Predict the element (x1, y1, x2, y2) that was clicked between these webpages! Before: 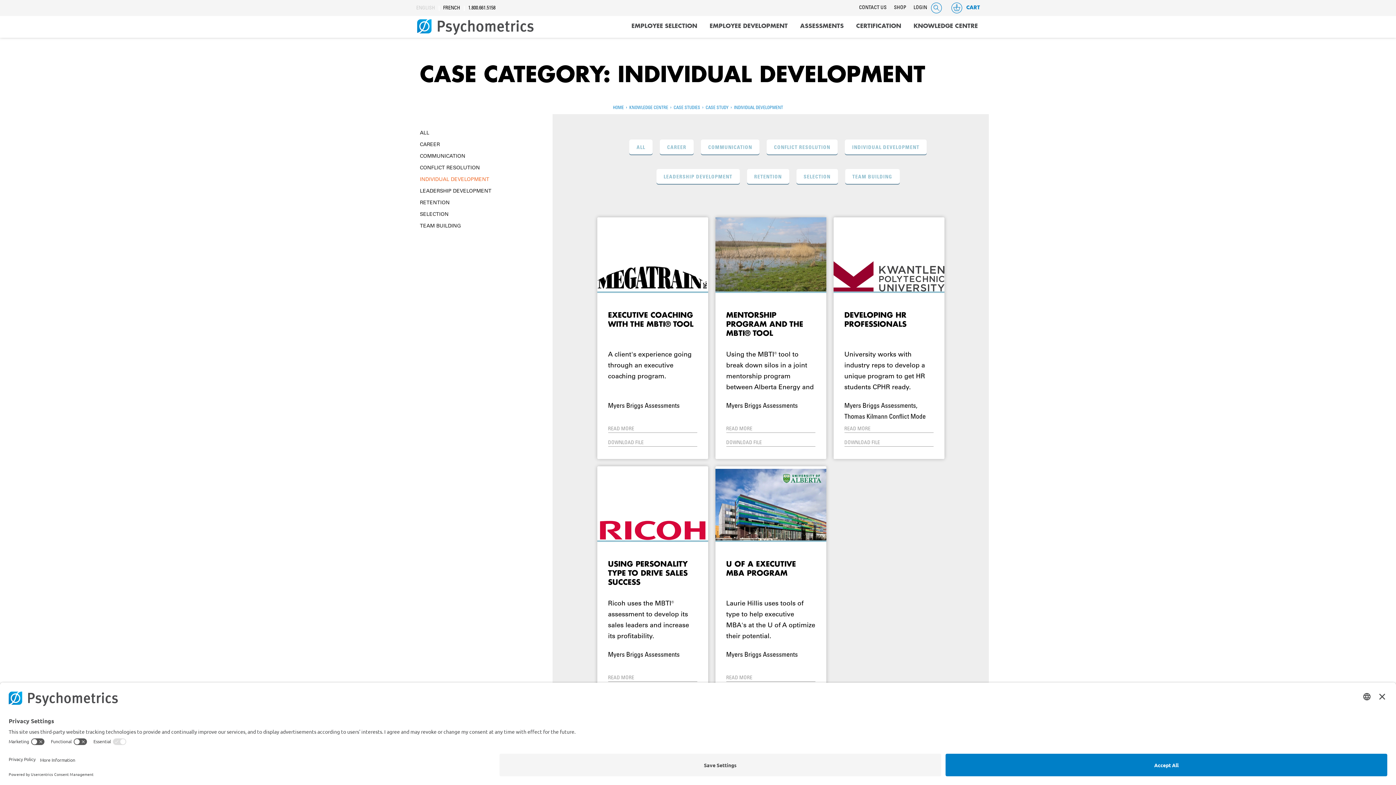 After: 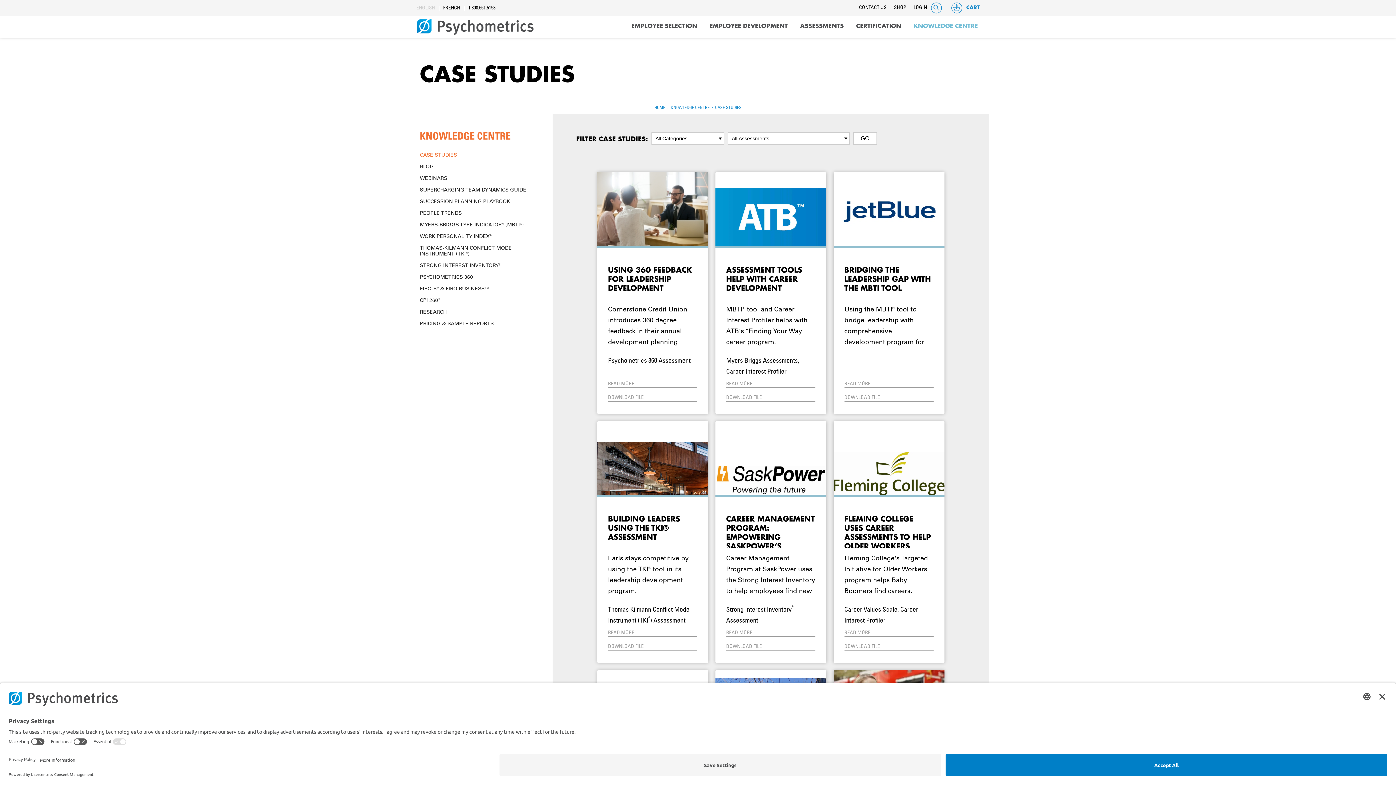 Action: label: ALL bbox: (420, 126, 429, 138)